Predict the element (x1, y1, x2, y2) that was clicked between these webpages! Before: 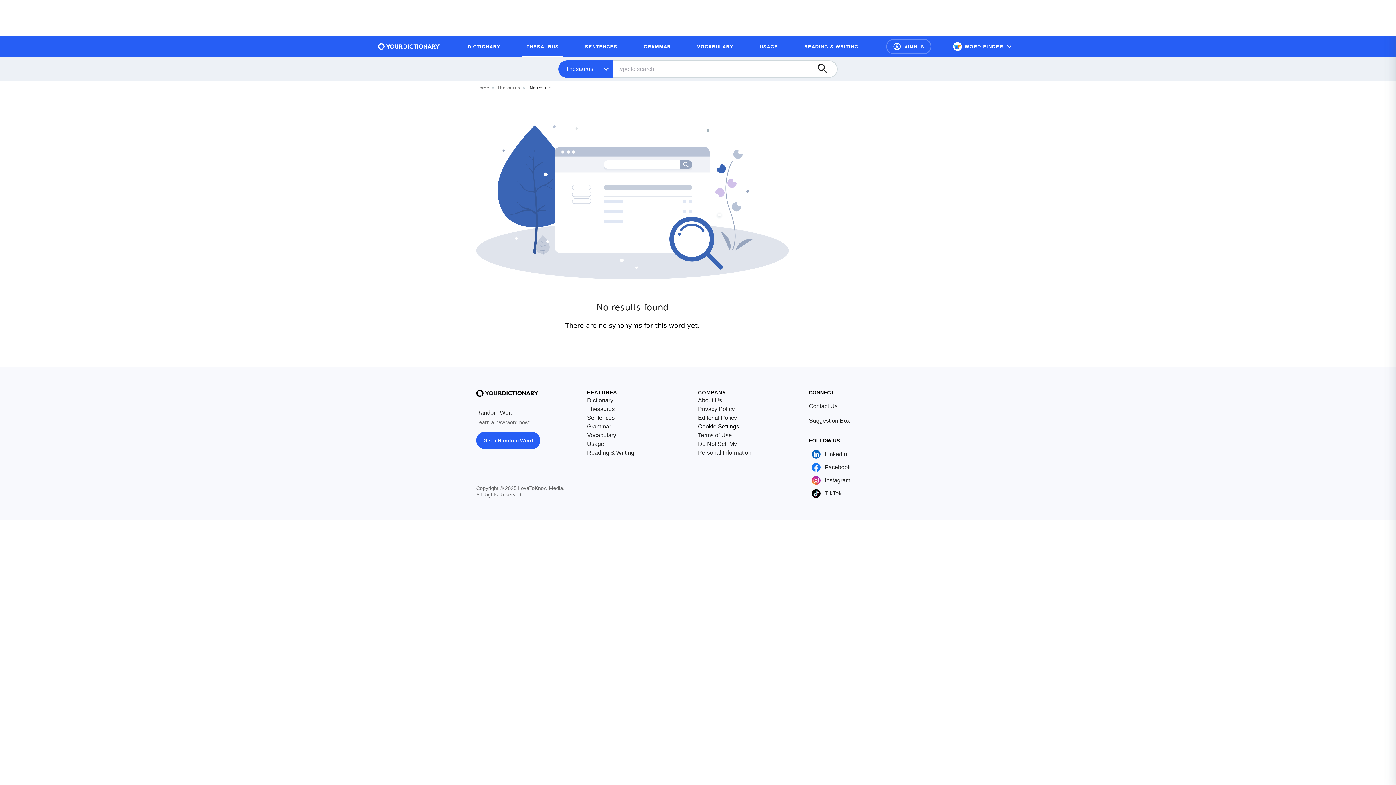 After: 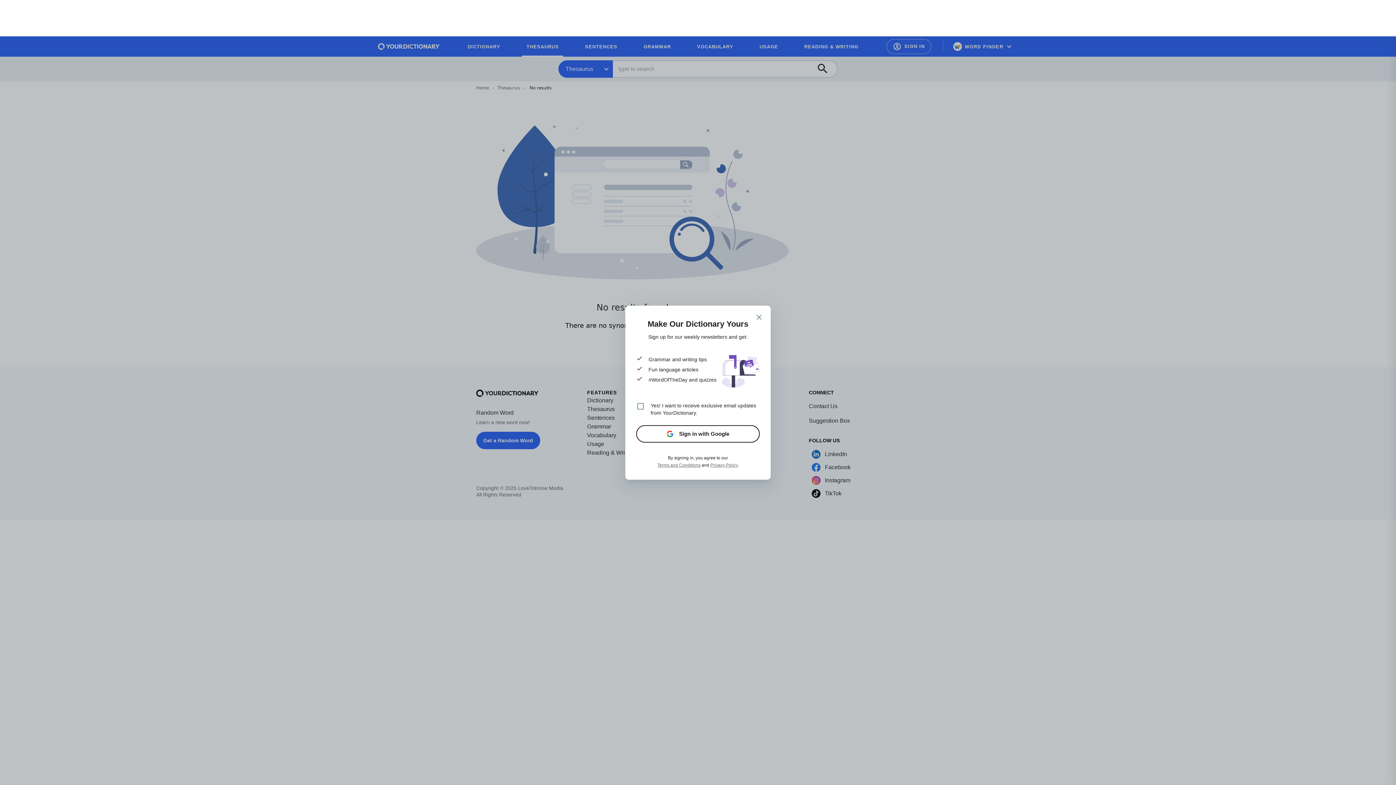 Action: bbox: (886, 38, 931, 54) label: Account